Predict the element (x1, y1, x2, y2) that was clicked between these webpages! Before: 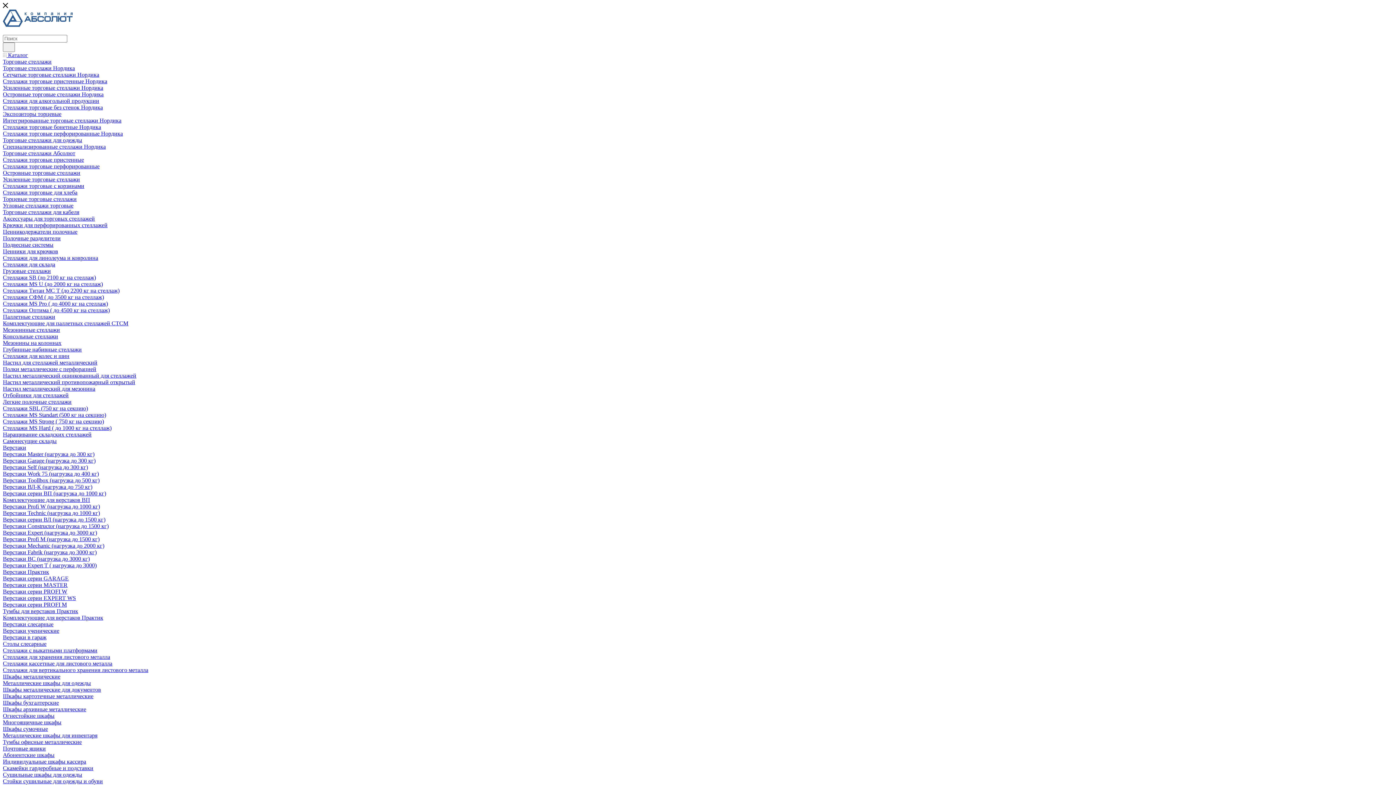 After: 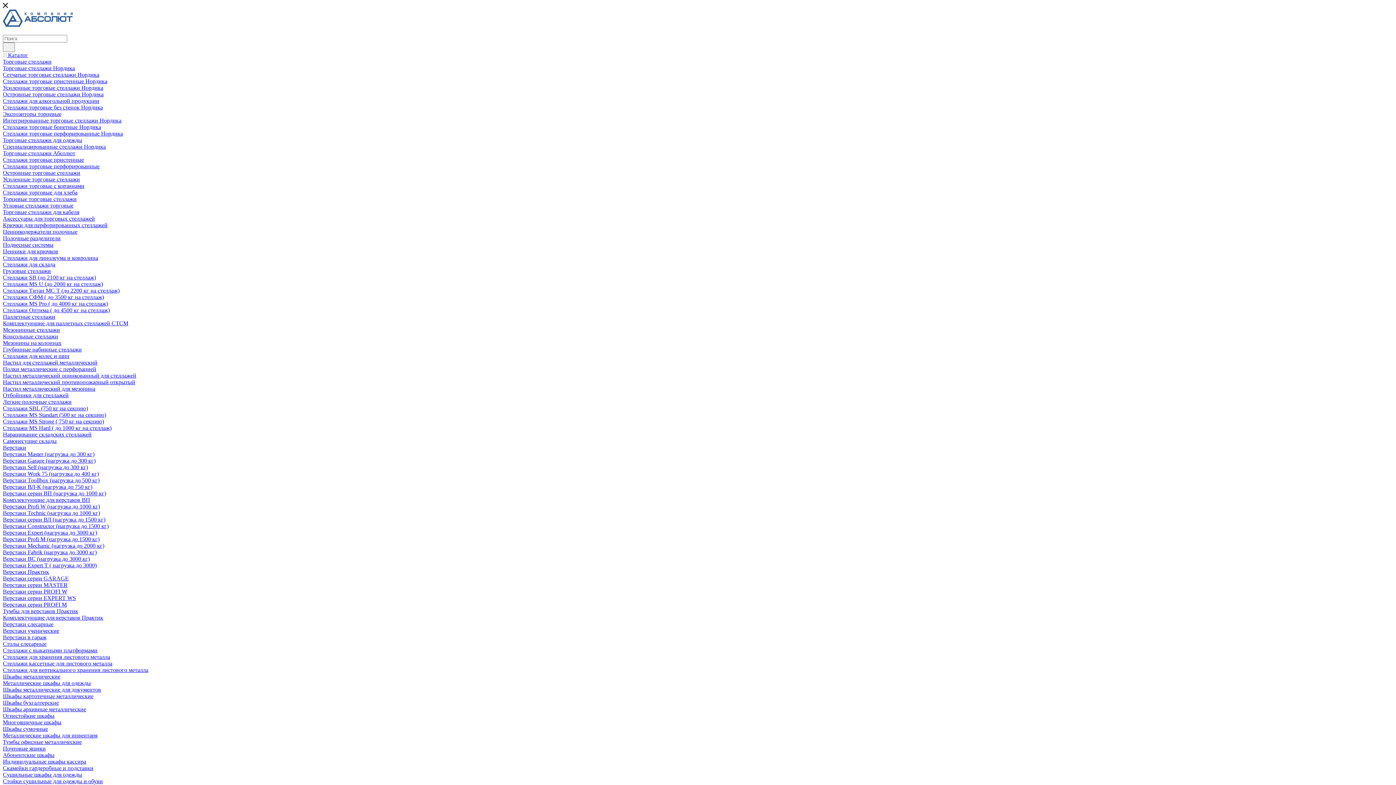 Action: bbox: (2, 457, 95, 464) label: Верстаки Garage (нагрузка до 300 кг)